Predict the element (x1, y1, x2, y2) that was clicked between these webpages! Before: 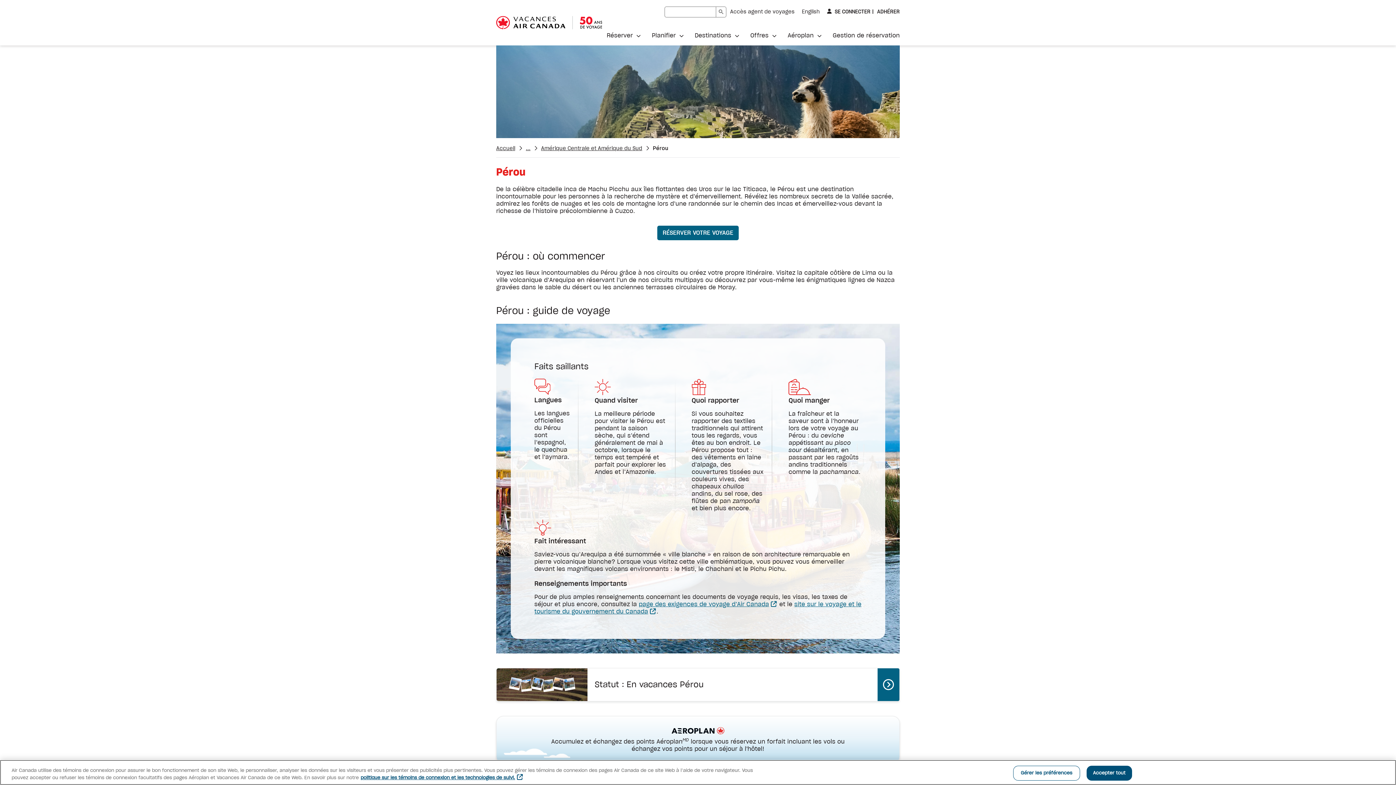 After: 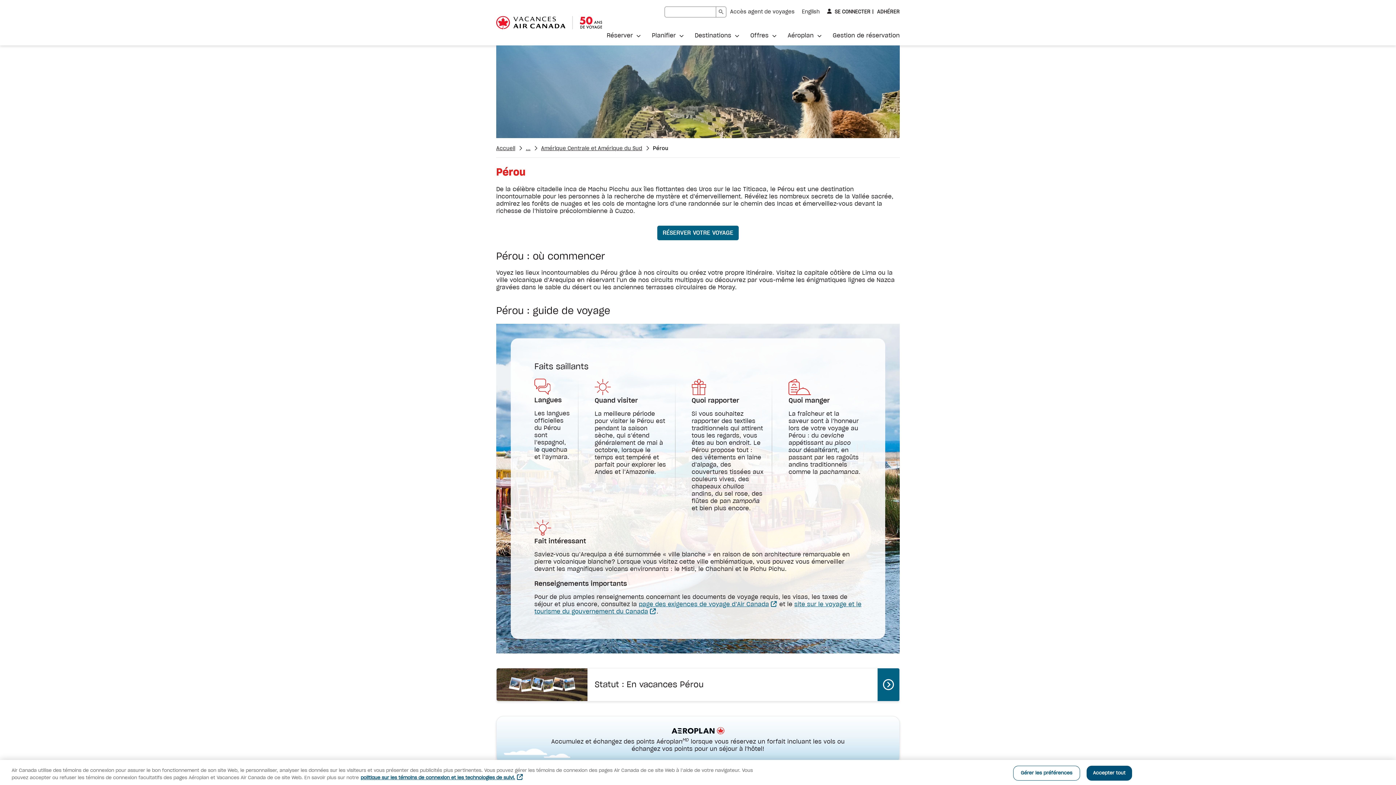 Action: bbox: (750, 32, 776, 38) label: Offres 